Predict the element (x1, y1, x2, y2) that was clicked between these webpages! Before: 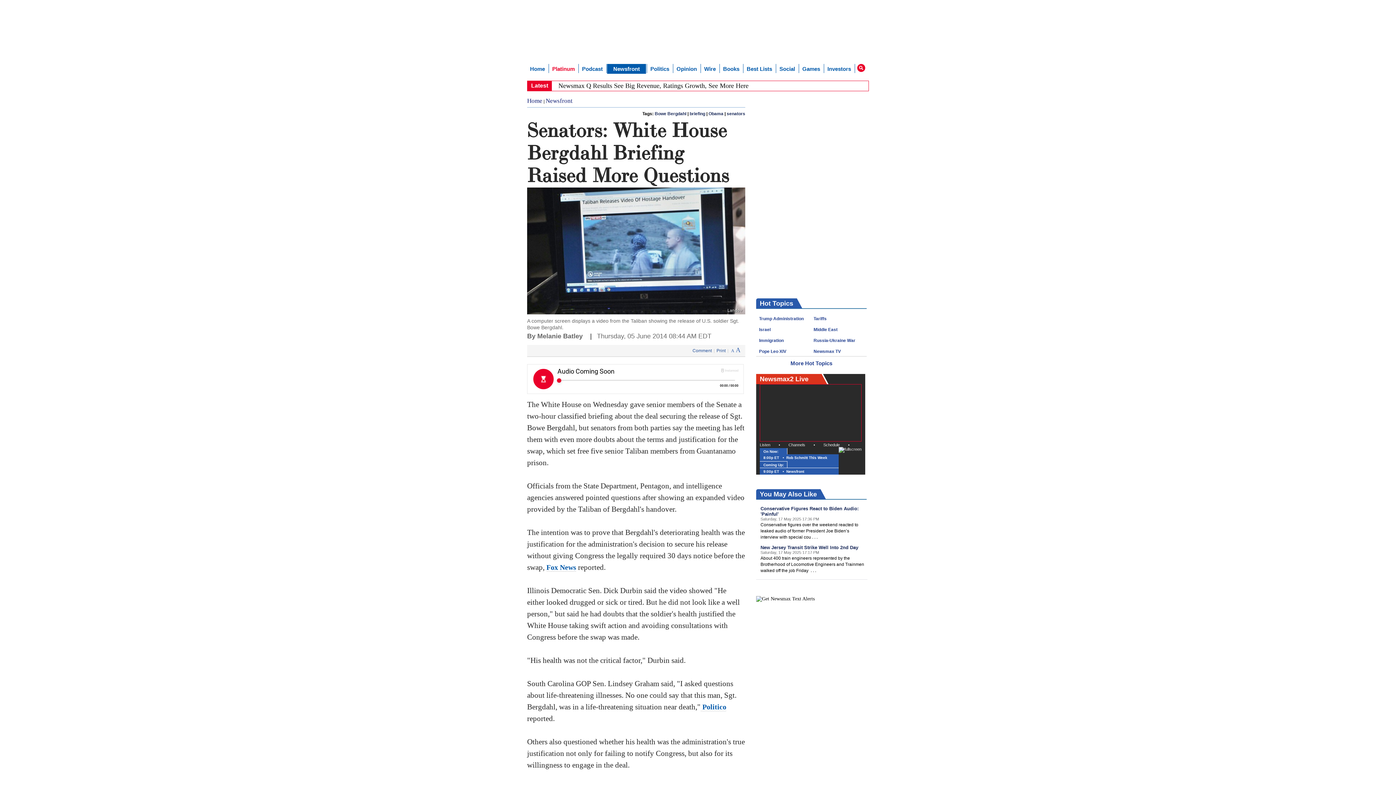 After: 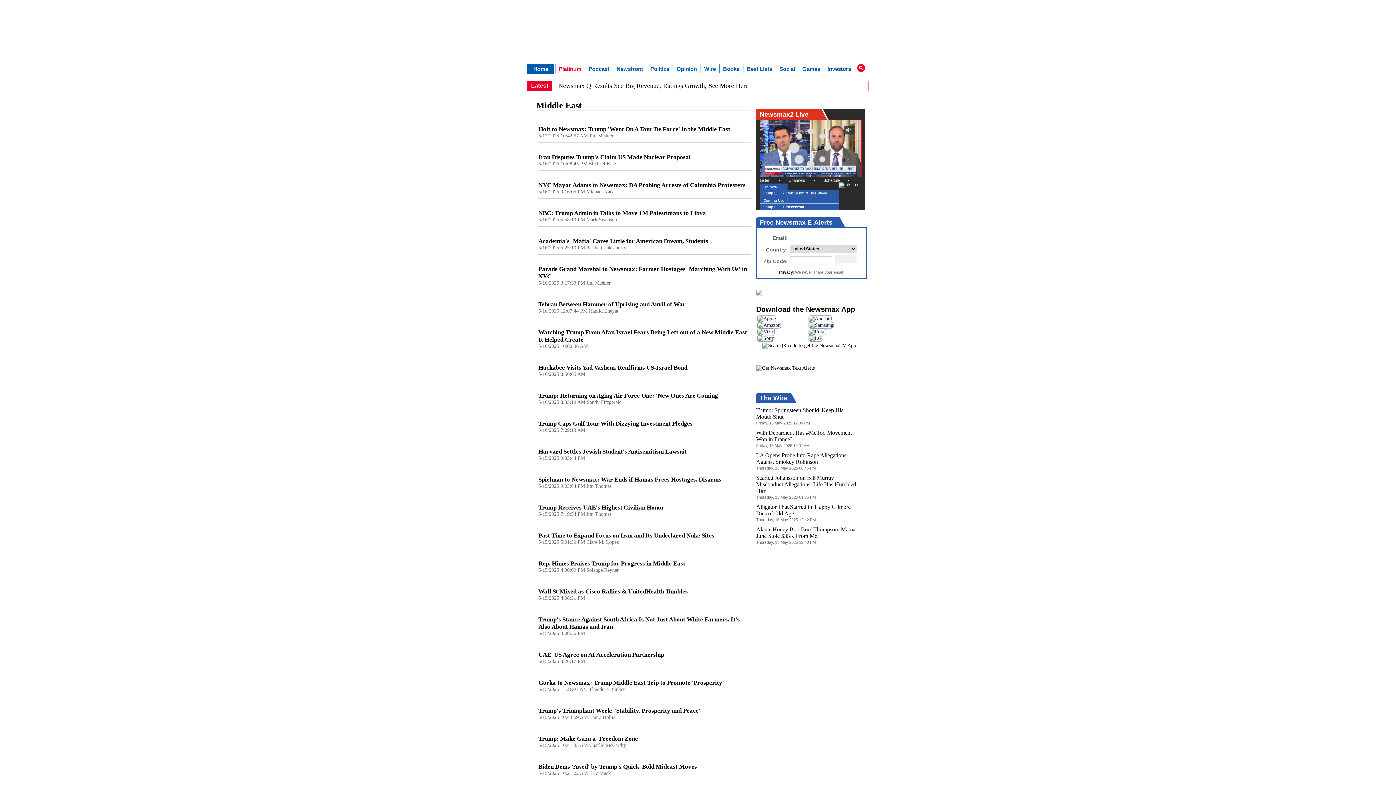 Action: bbox: (813, 327, 837, 332) label: Middle East